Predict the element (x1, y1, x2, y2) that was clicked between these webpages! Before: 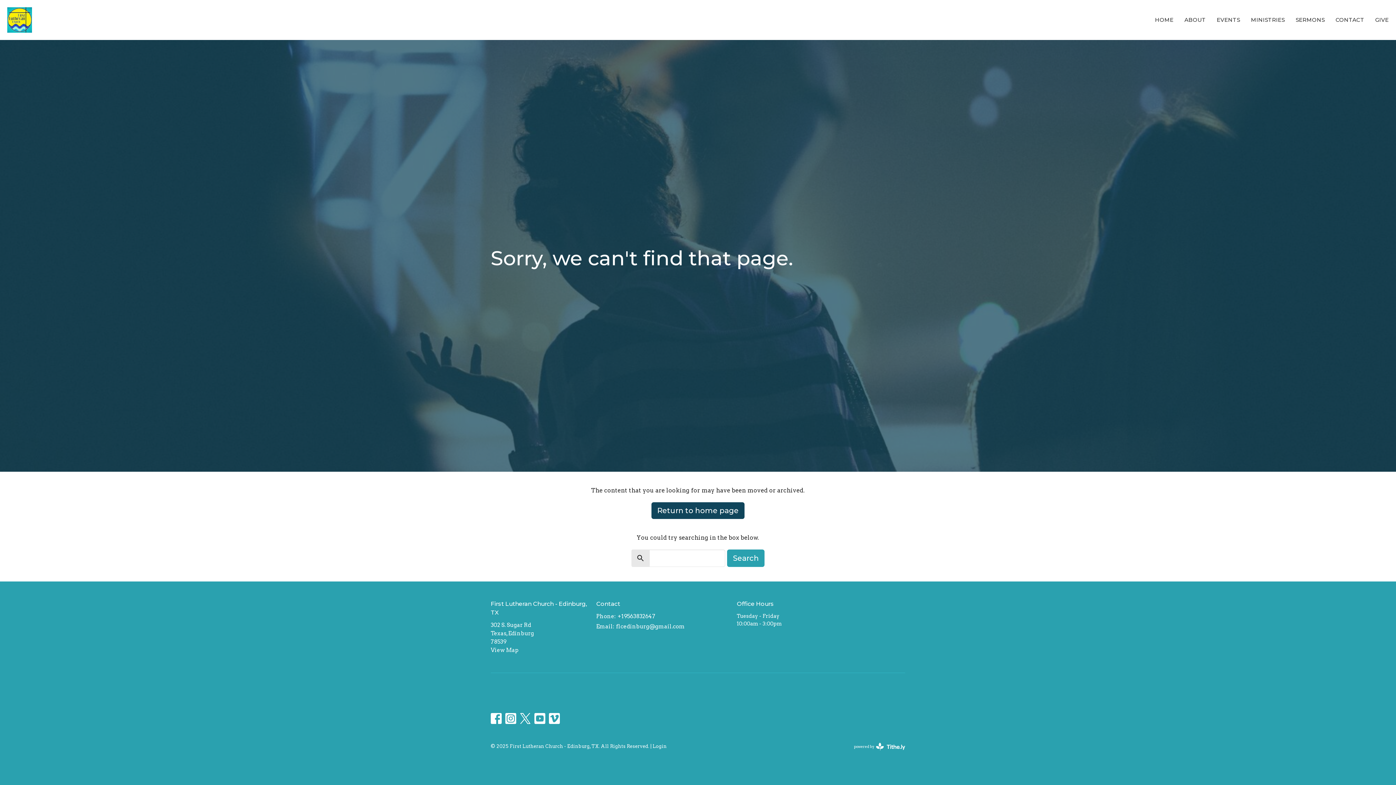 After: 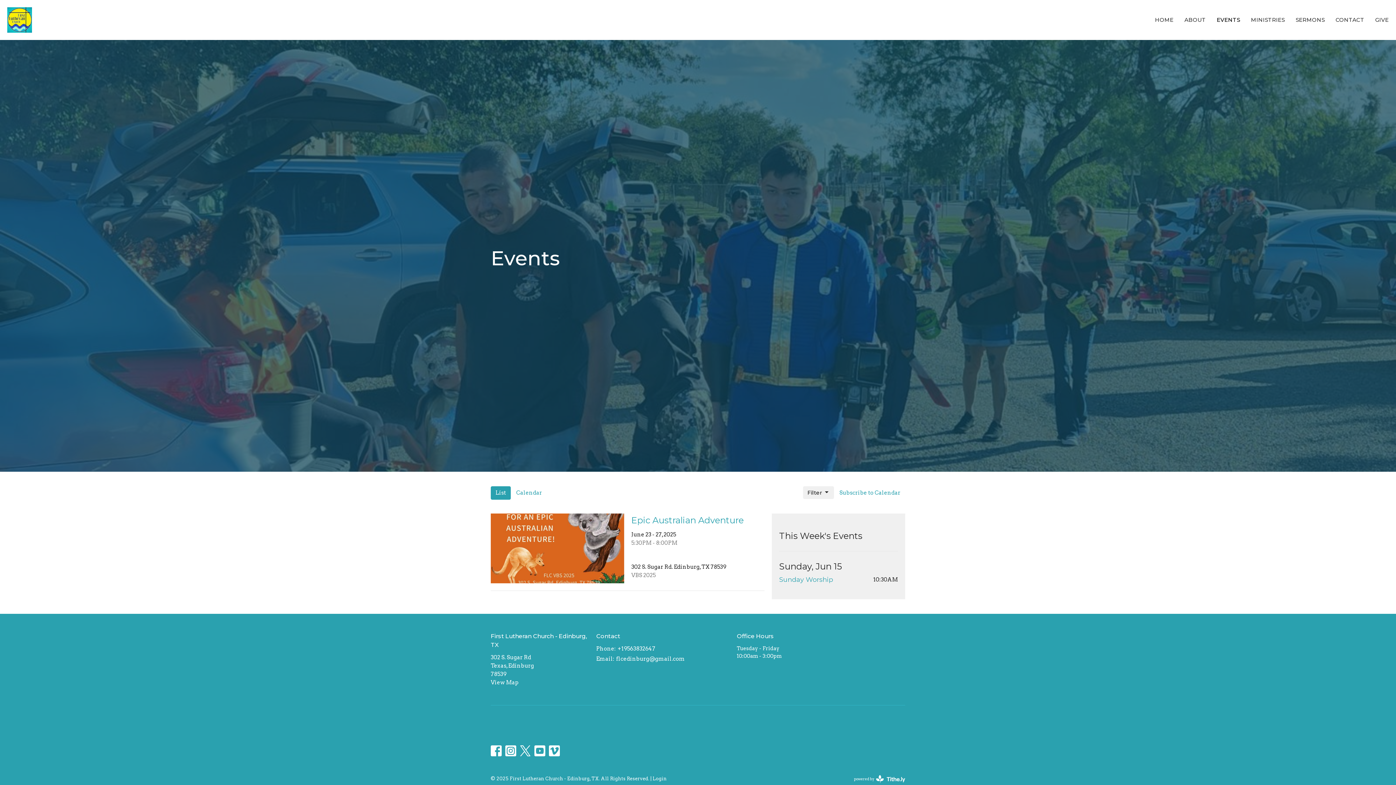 Action: label: EVENTS bbox: (1217, 13, 1240, 25)